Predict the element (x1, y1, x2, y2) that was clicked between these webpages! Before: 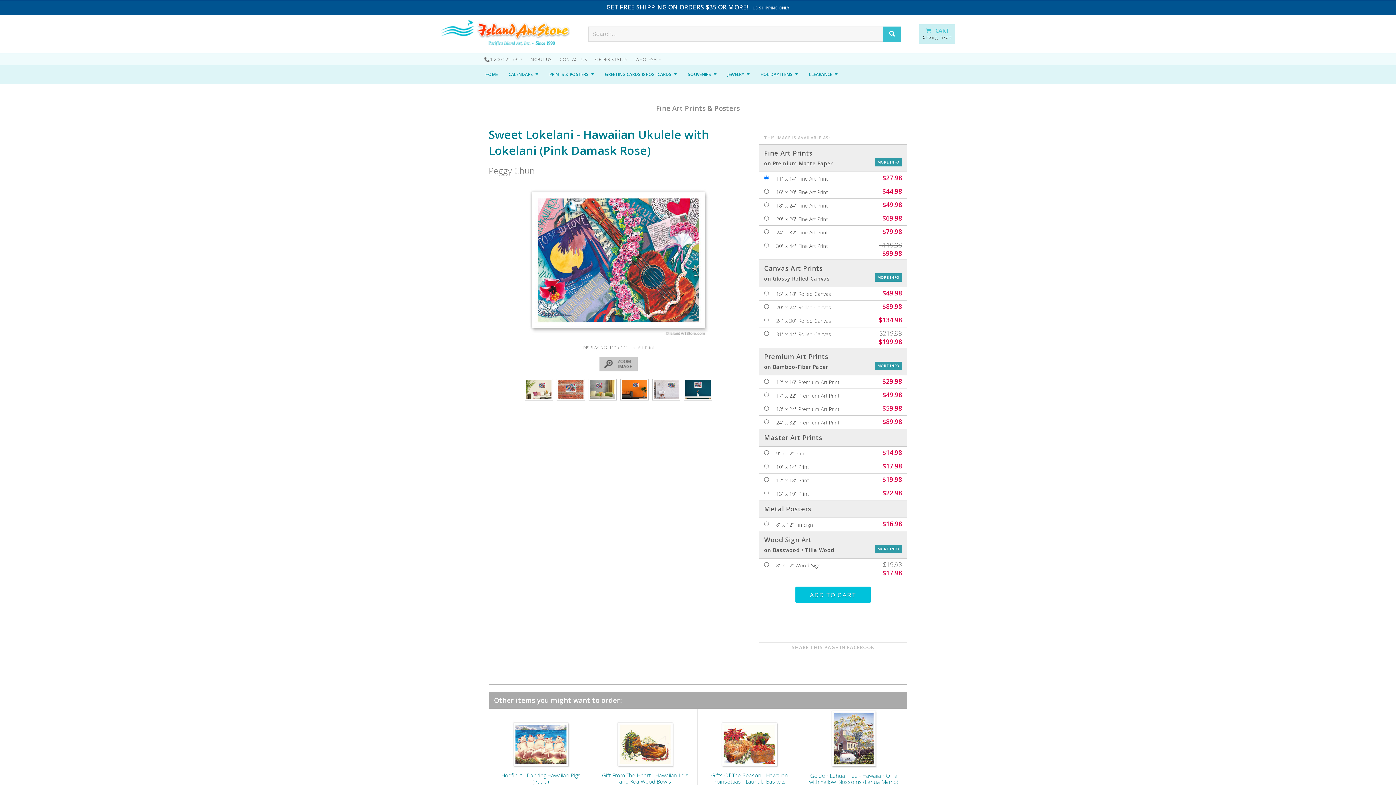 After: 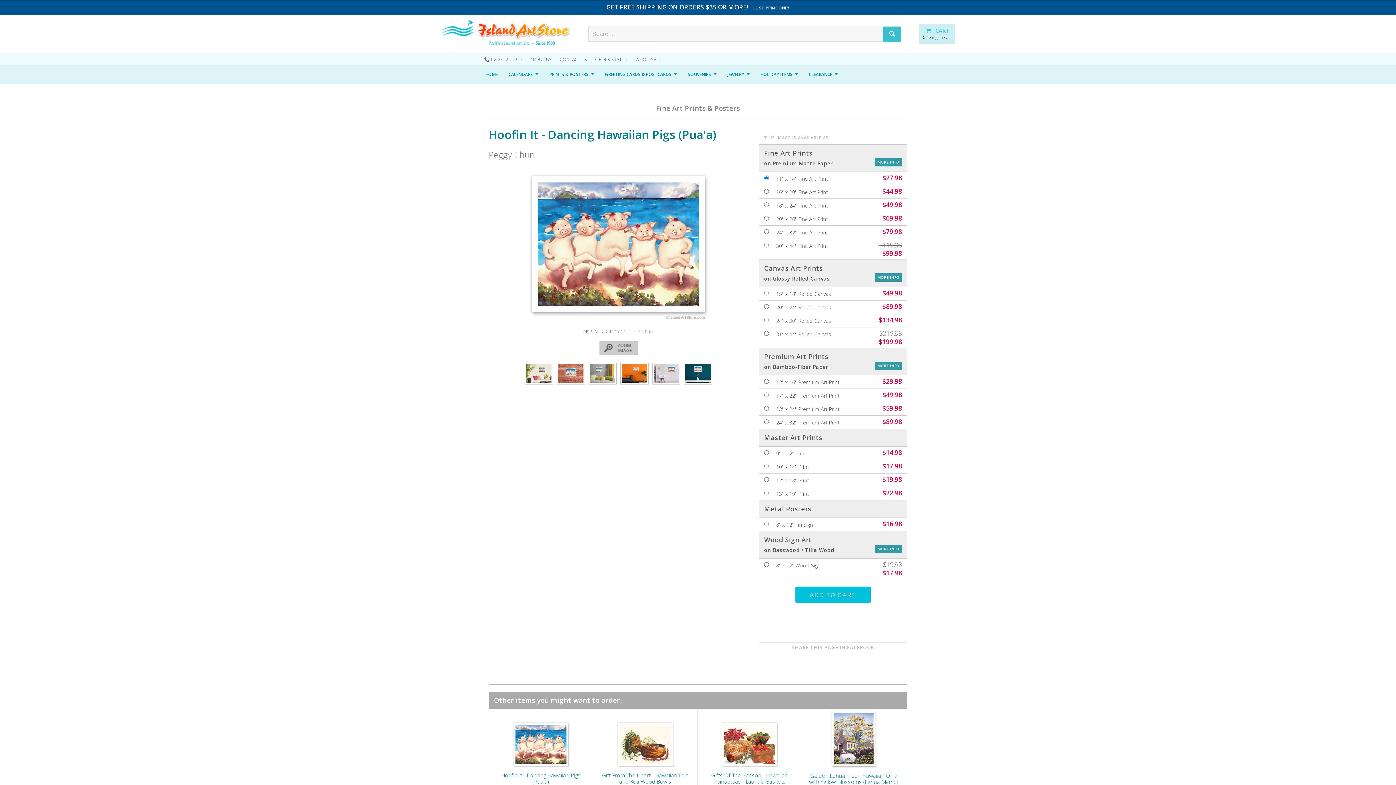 Action: bbox: (510, 734, 571, 742)